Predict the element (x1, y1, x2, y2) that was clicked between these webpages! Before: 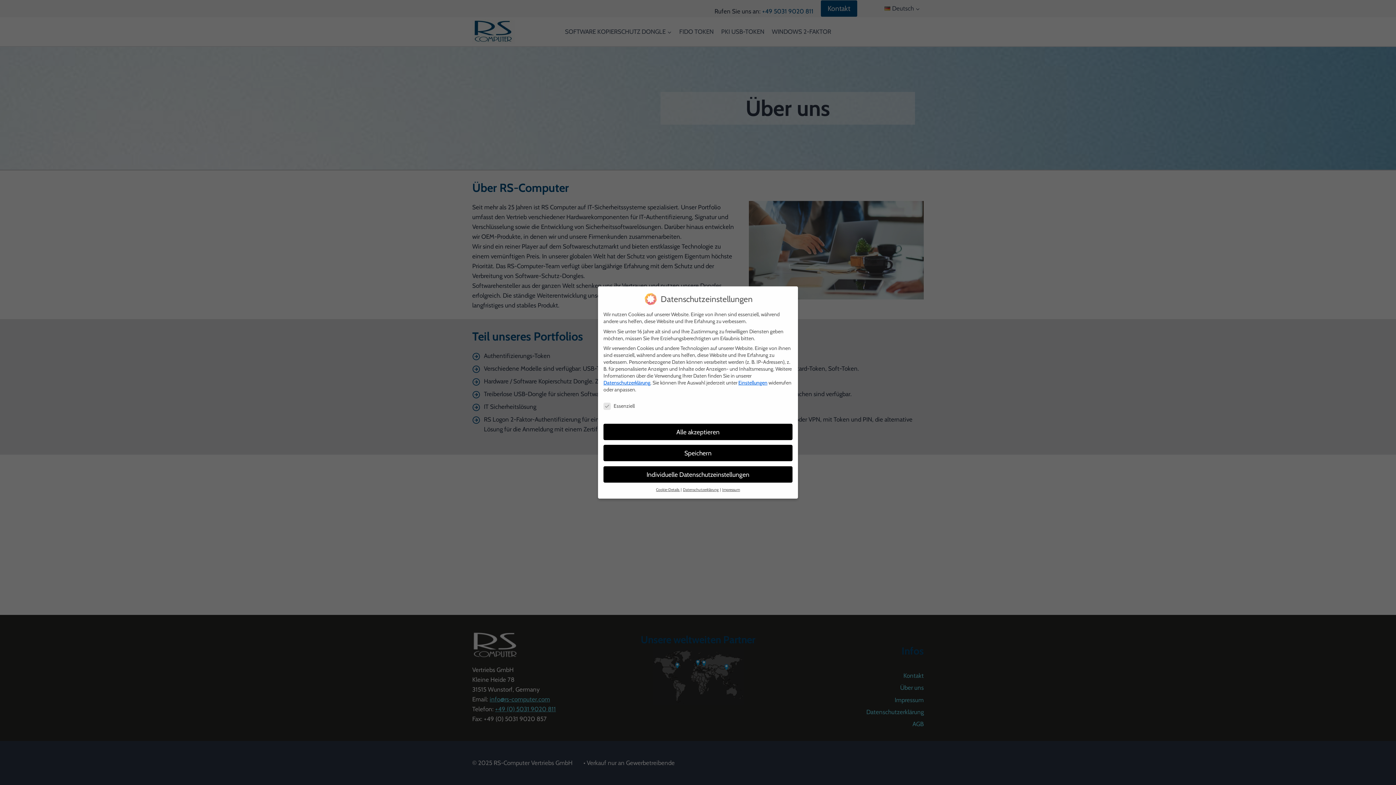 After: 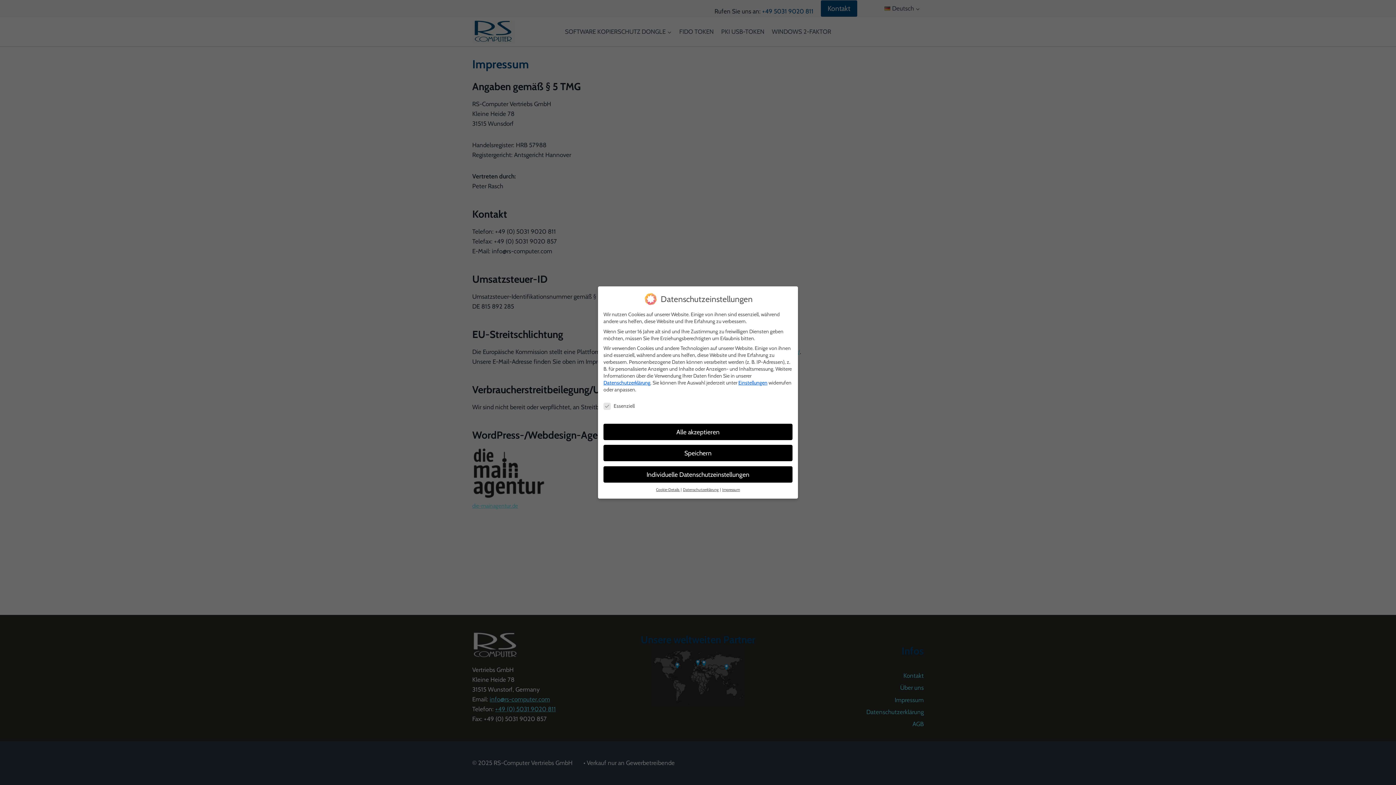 Action: label: Impressum bbox: (722, 487, 740, 492)